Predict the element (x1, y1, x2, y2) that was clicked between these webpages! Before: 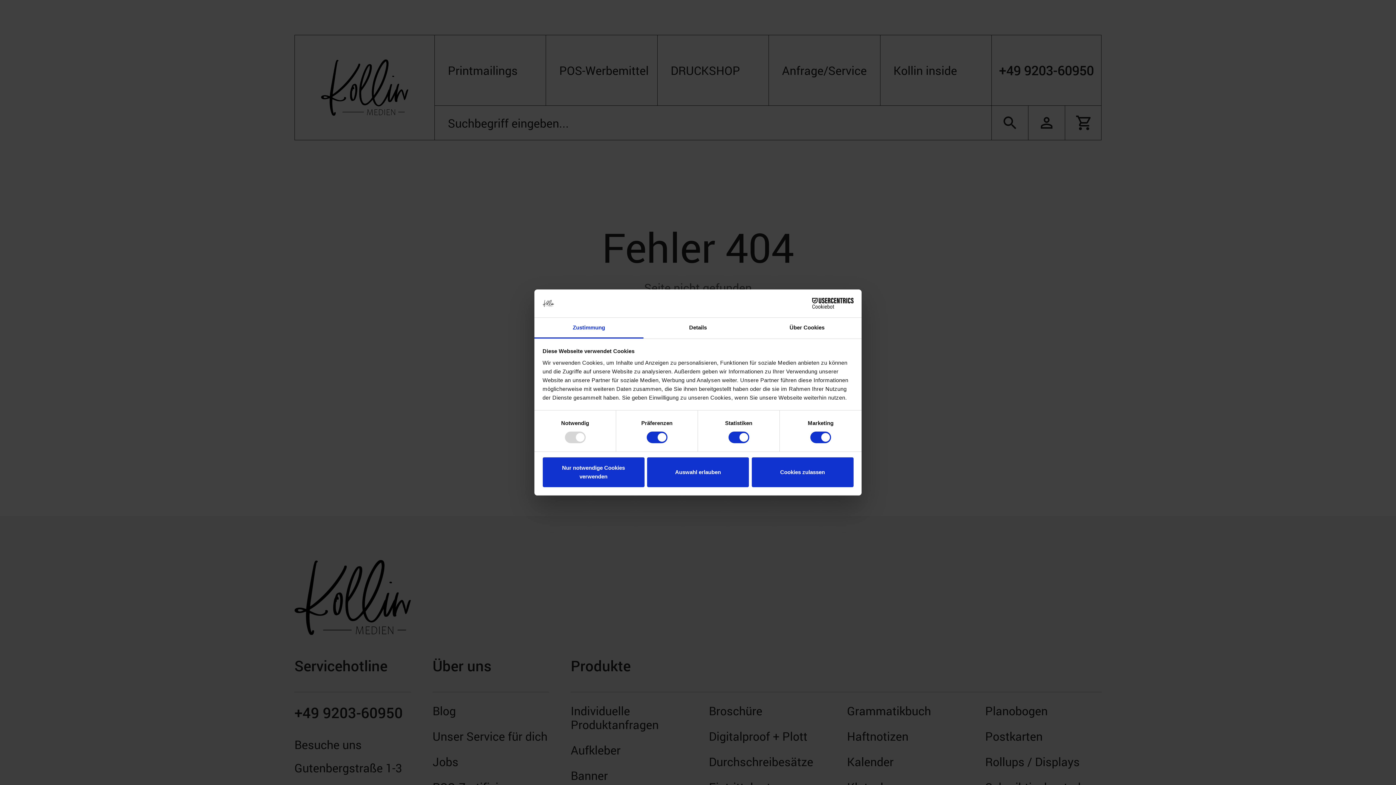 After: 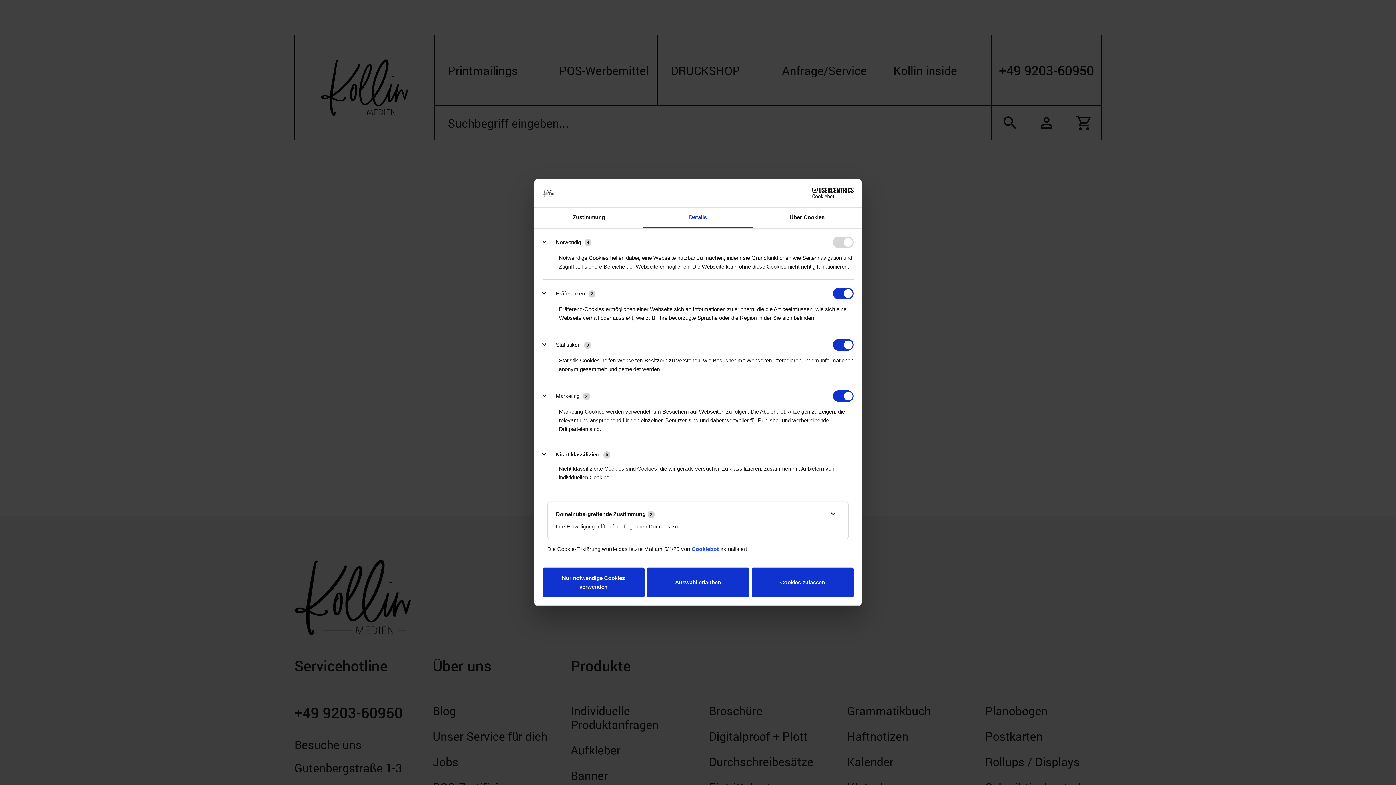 Action: label: Details bbox: (643, 317, 752, 338)